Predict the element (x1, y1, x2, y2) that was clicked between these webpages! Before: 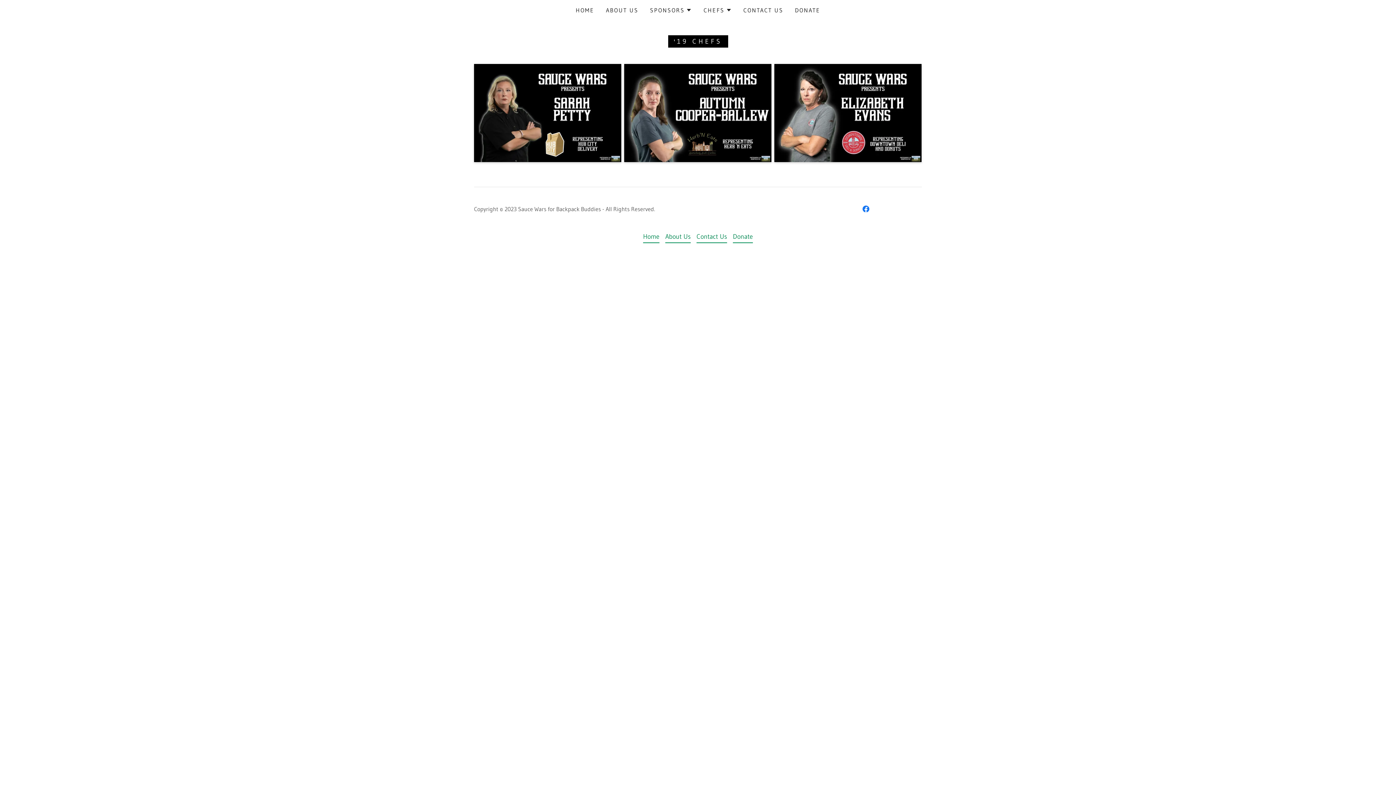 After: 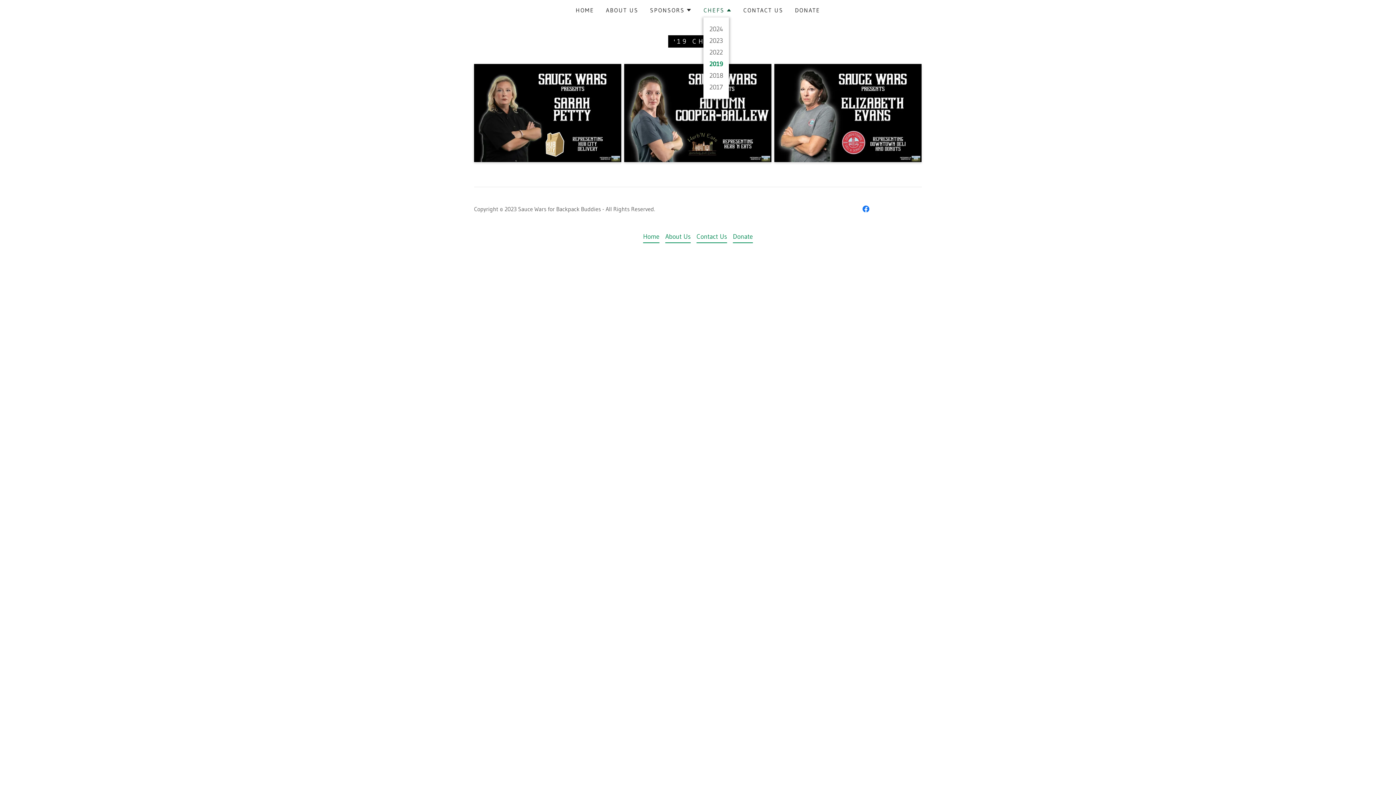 Action: bbox: (703, 5, 731, 14) label: CHEFS